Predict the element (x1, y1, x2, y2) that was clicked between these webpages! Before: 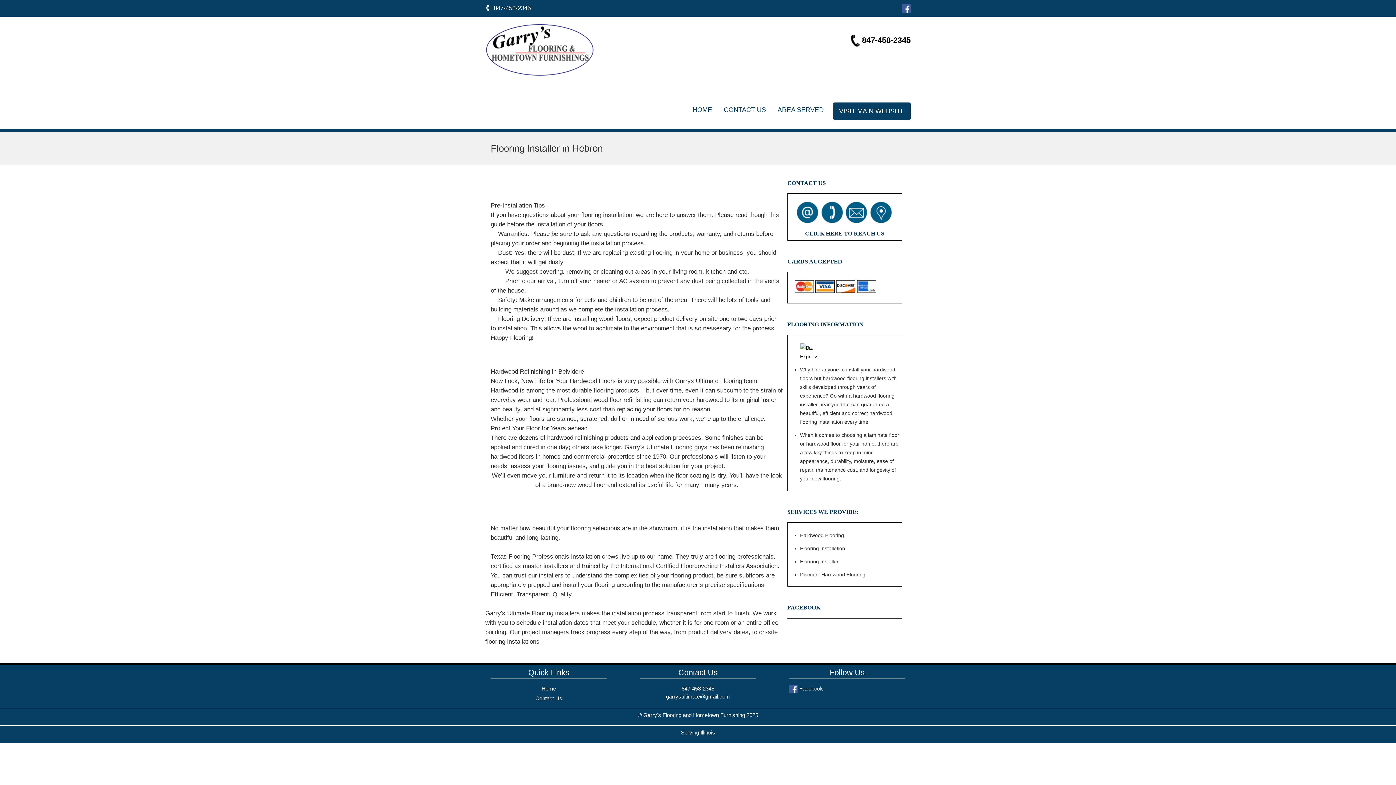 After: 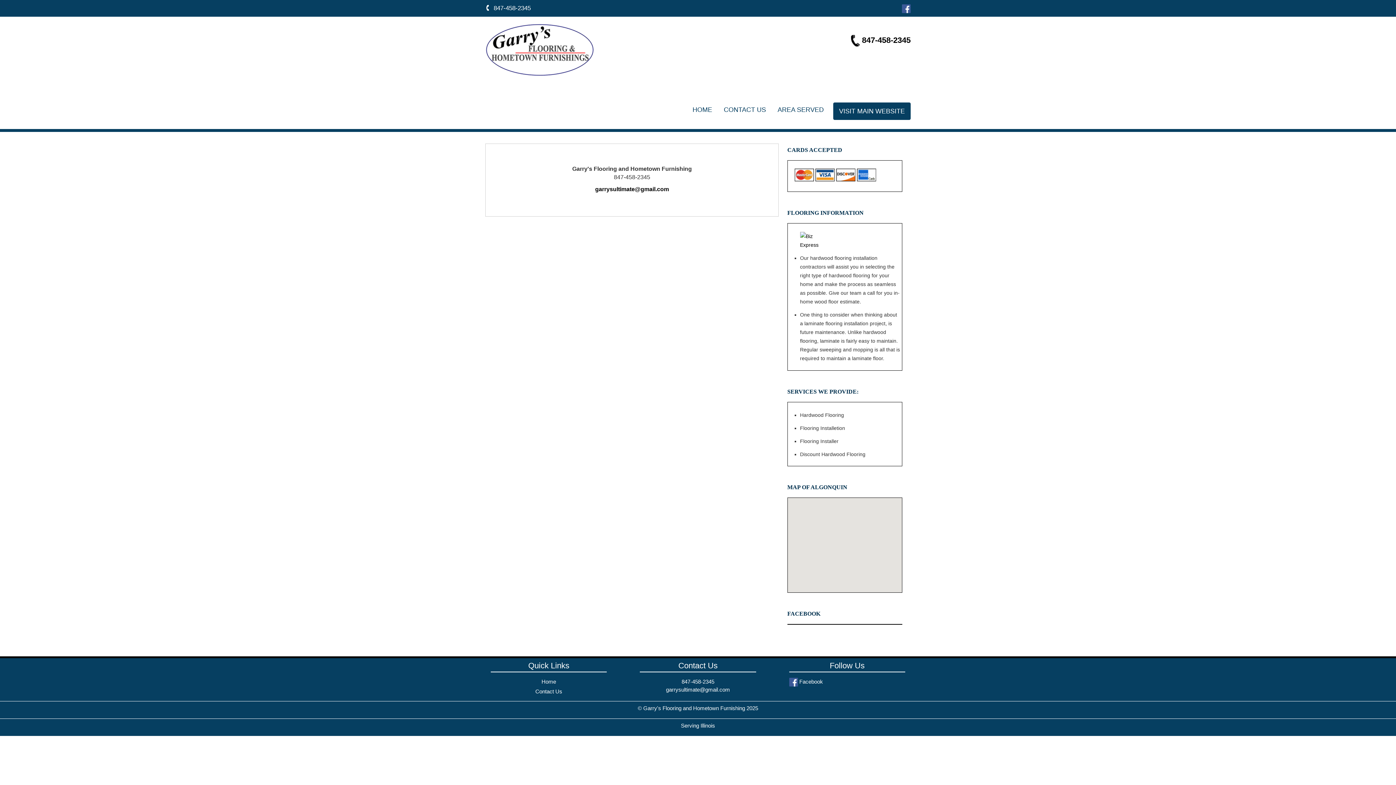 Action: label: Contact Us bbox: (535, 695, 562, 701)